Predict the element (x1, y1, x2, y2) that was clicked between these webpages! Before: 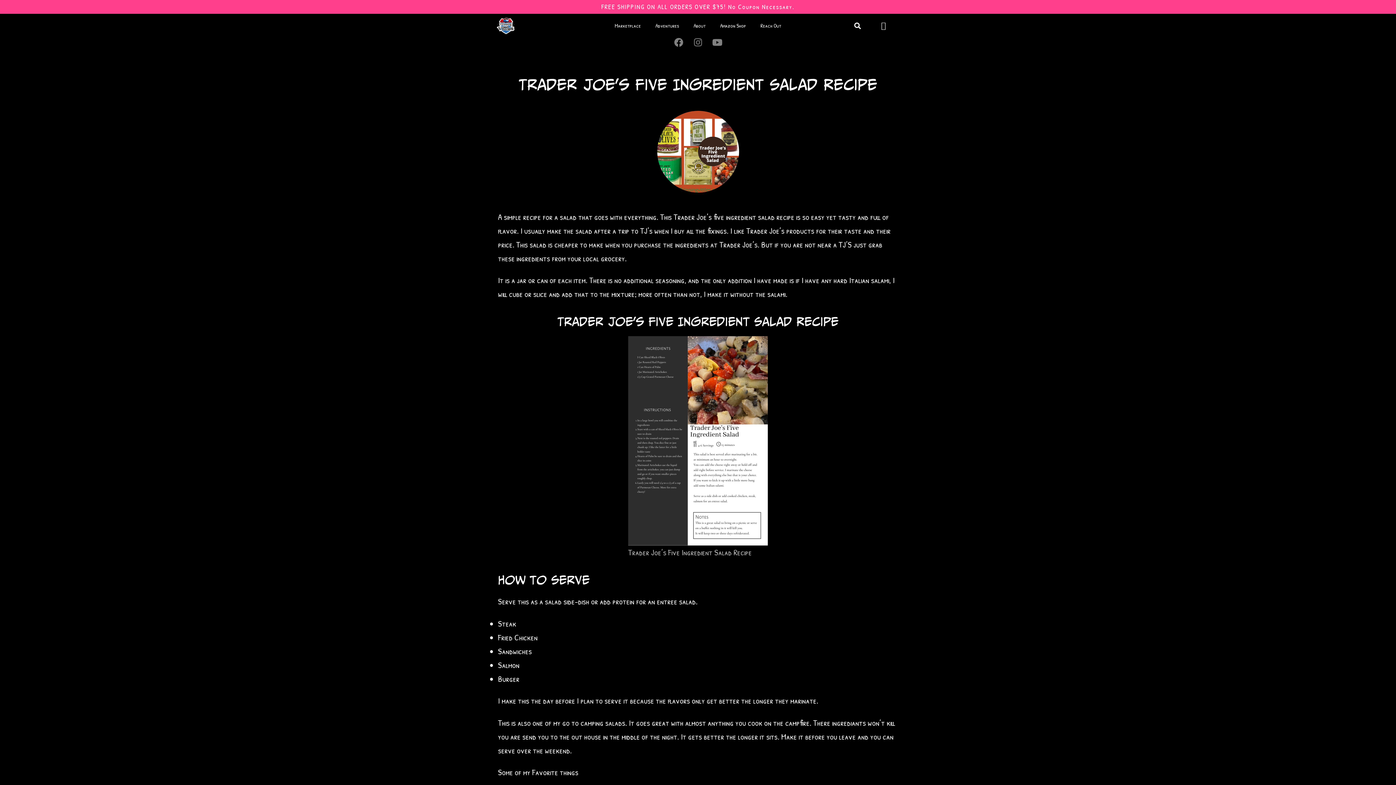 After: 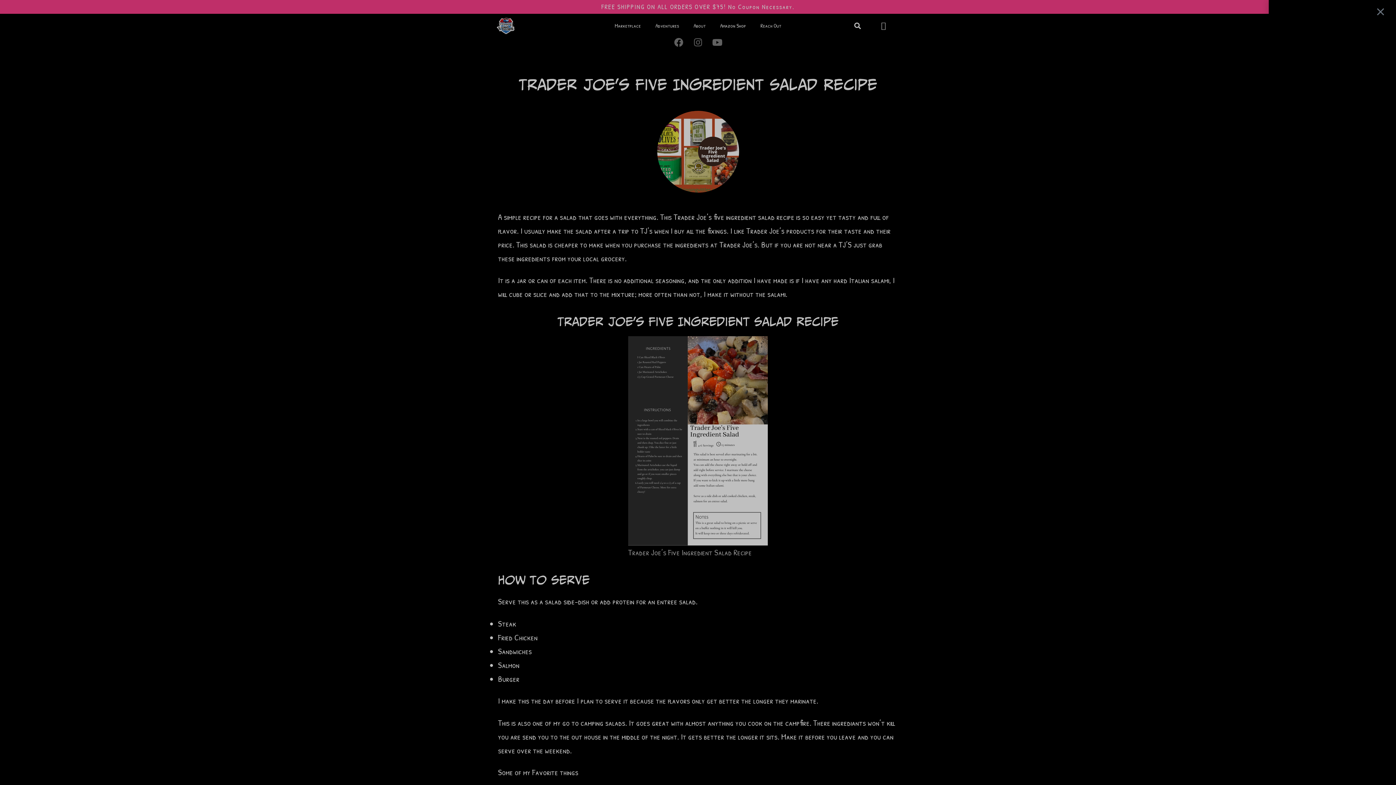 Action: label: Cart bbox: (872, 17, 895, 34)